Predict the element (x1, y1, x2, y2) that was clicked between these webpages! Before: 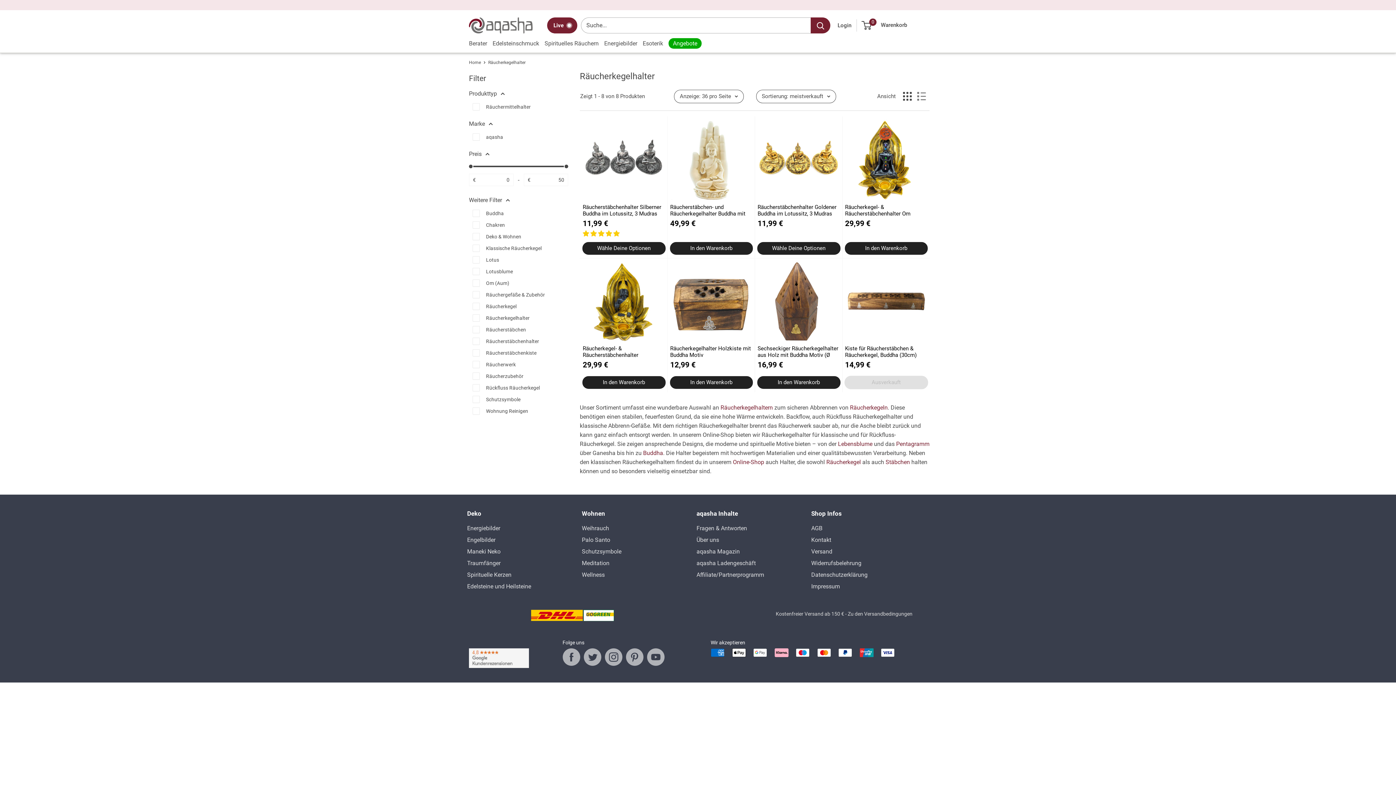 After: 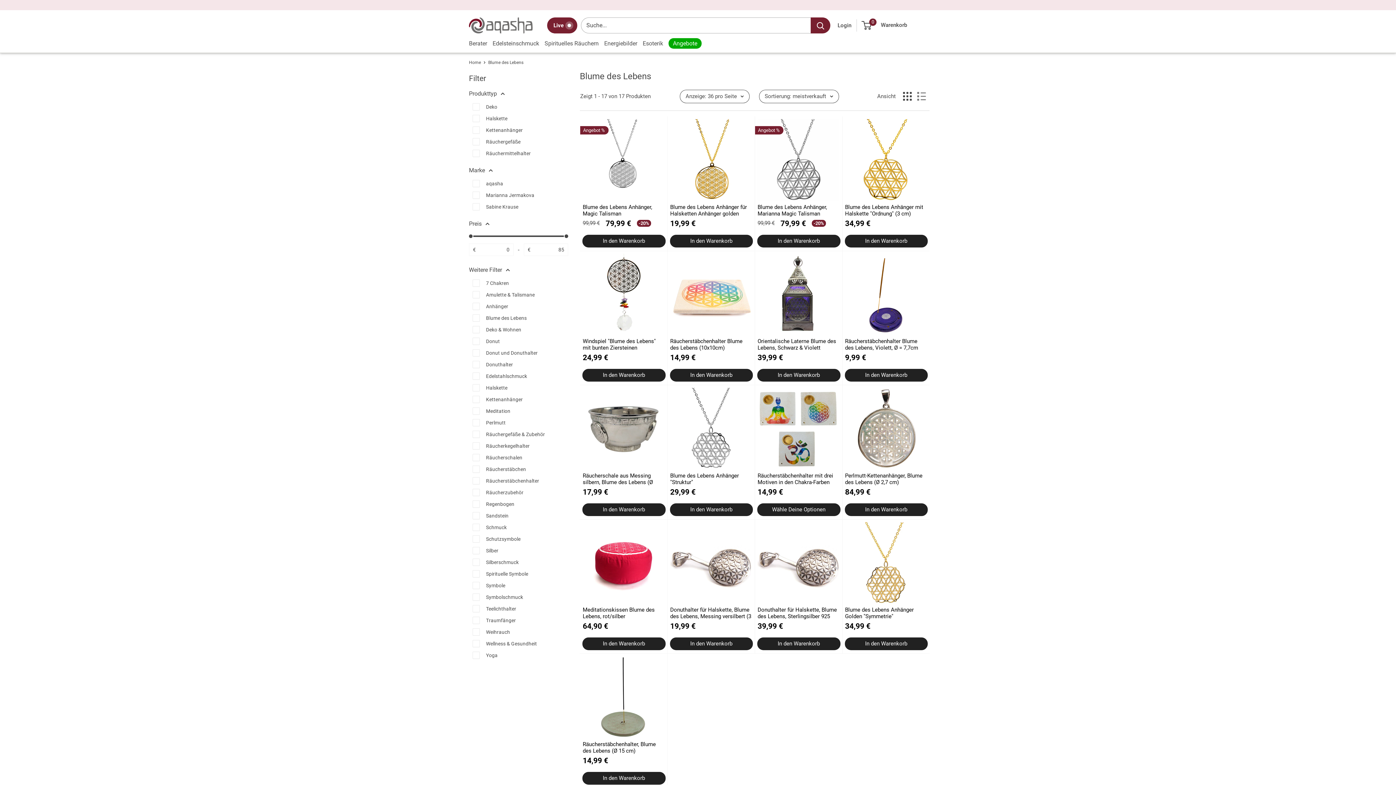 Action: bbox: (838, 440, 872, 447) label: Lebensblume